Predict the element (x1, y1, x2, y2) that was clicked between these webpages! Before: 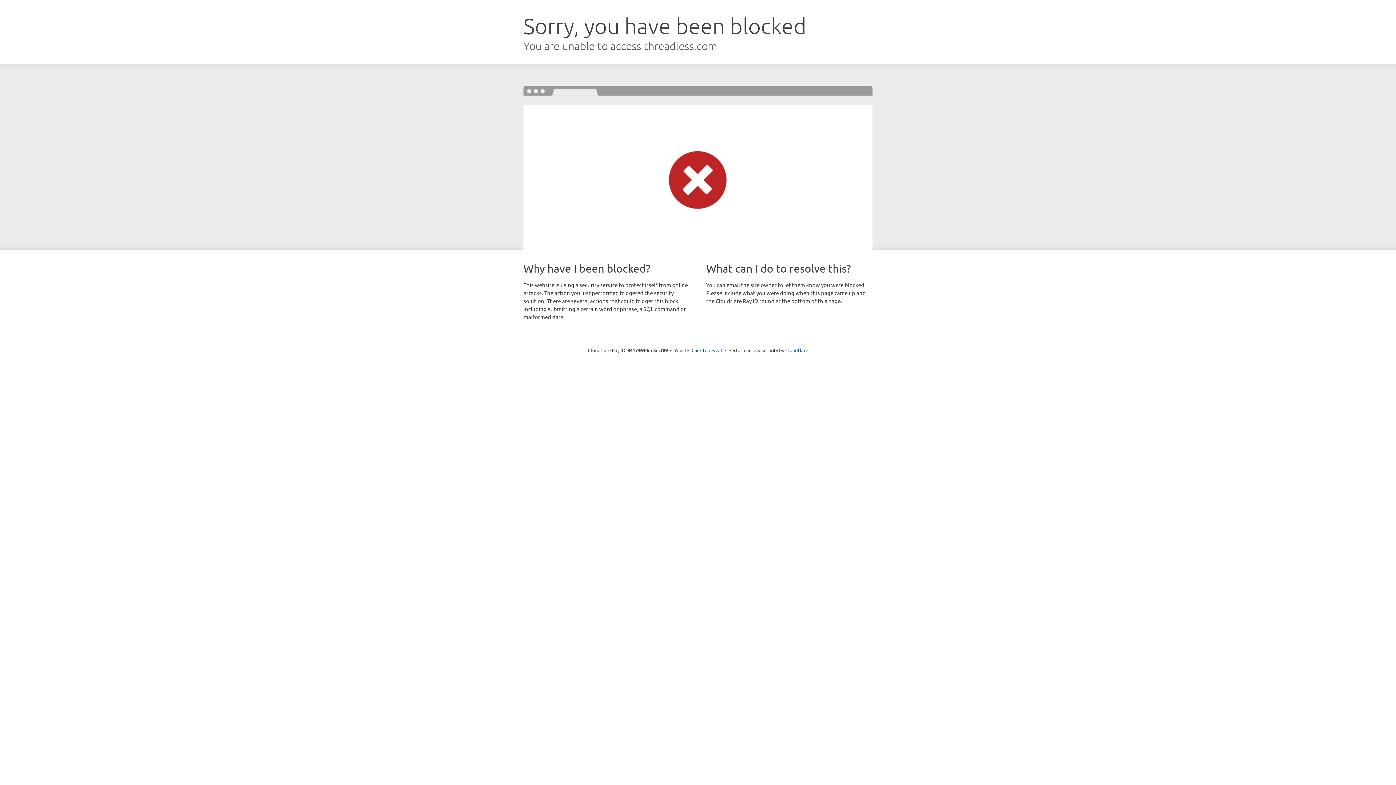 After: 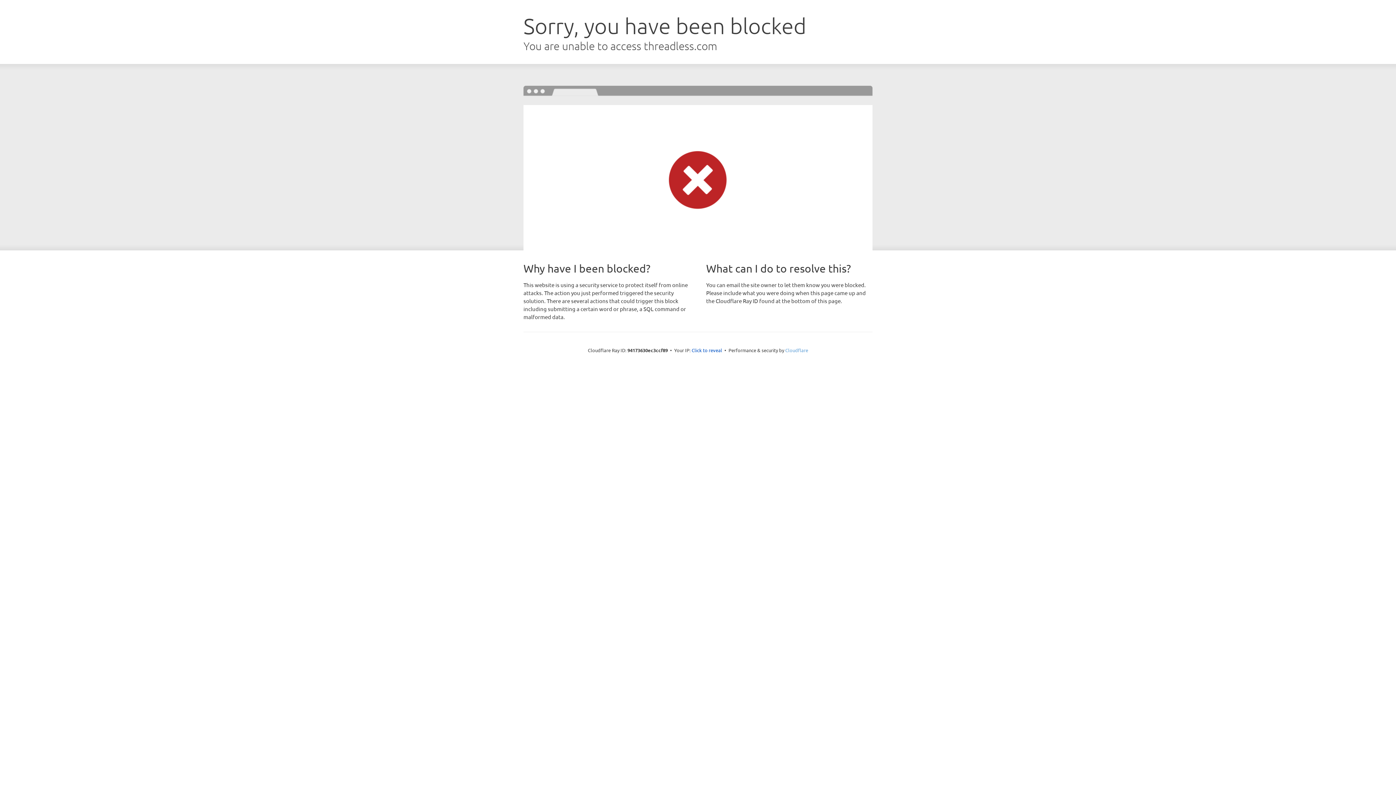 Action: label: Cloudflare bbox: (785, 347, 808, 353)